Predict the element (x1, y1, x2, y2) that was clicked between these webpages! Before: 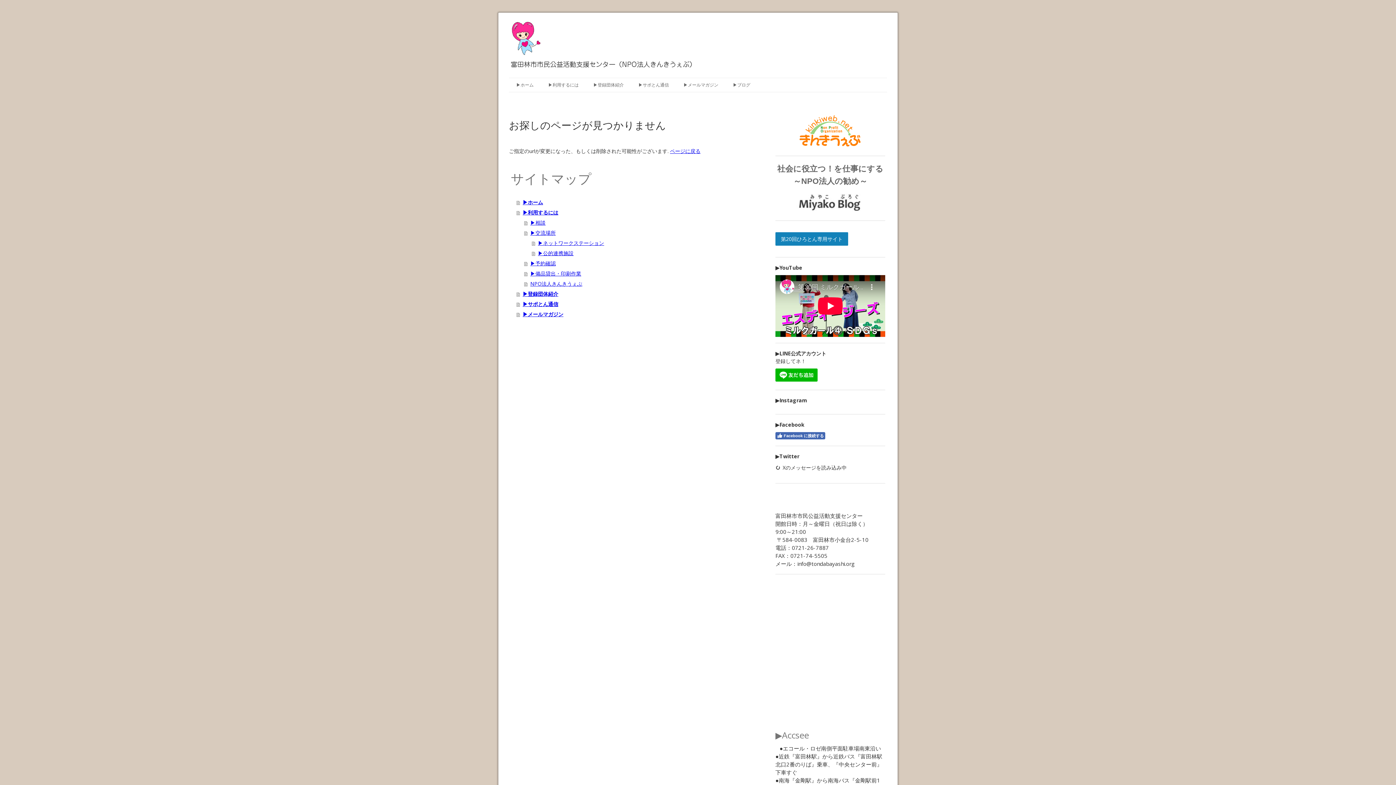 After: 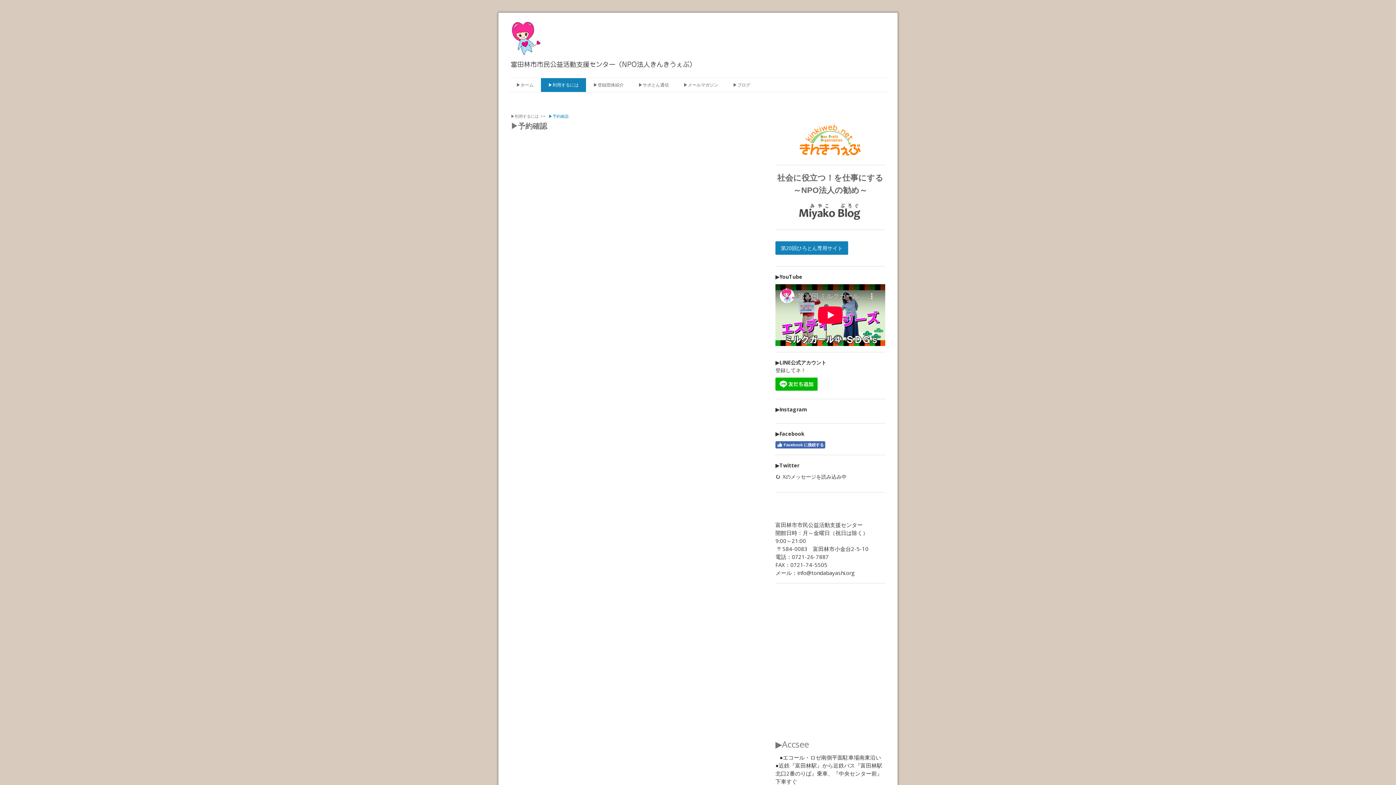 Action: bbox: (524, 258, 754, 268) label: ▶予約確認